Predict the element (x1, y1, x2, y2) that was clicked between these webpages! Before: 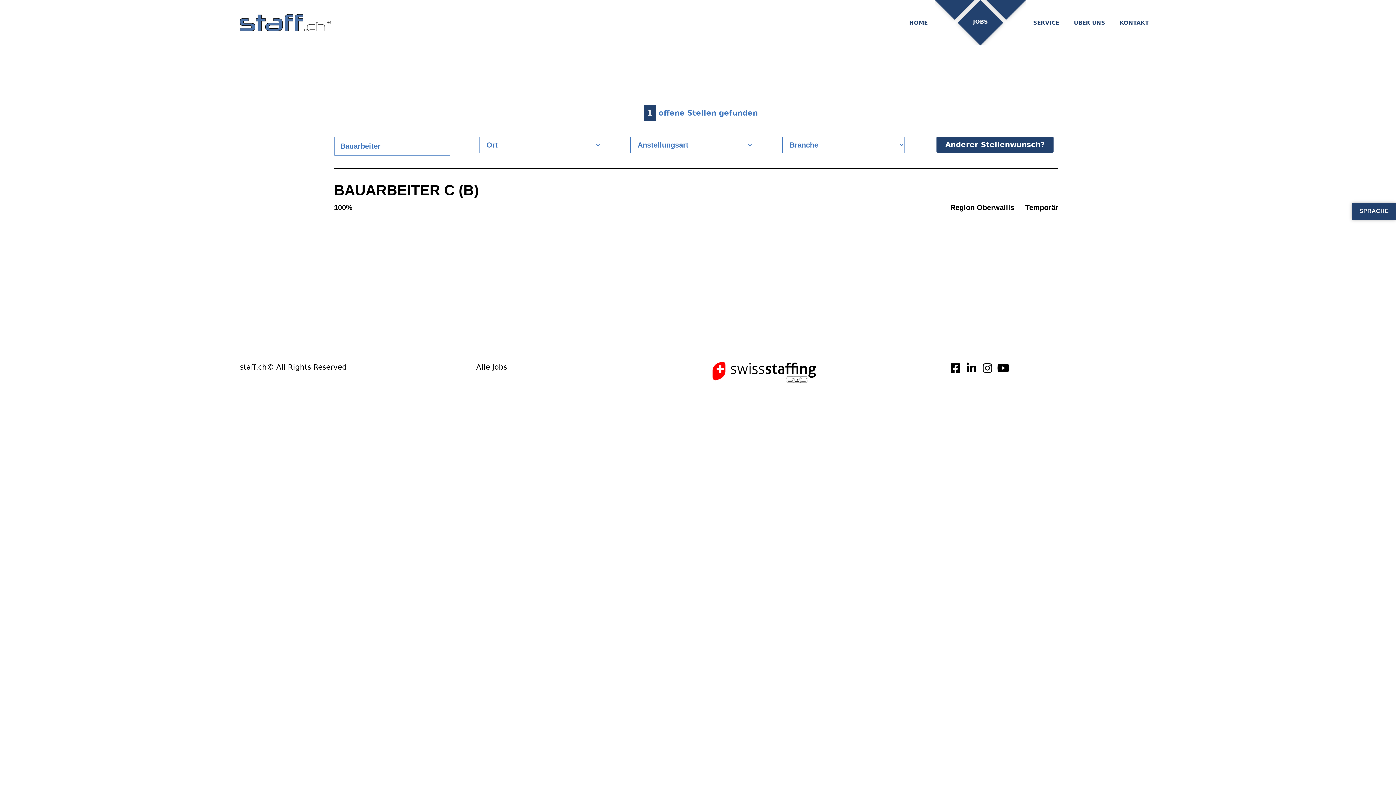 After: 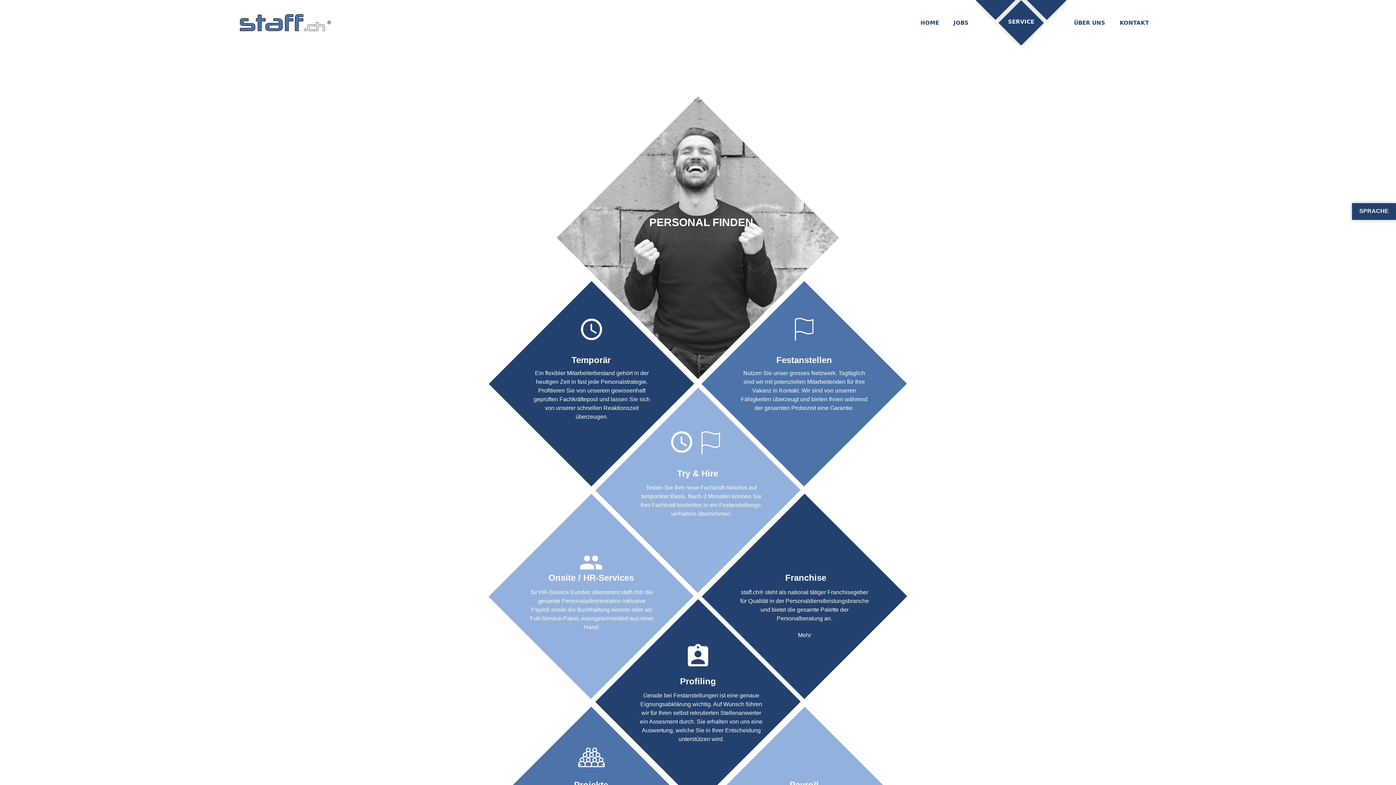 Action: bbox: (1026, 8, 1066, 37) label: SERVICE